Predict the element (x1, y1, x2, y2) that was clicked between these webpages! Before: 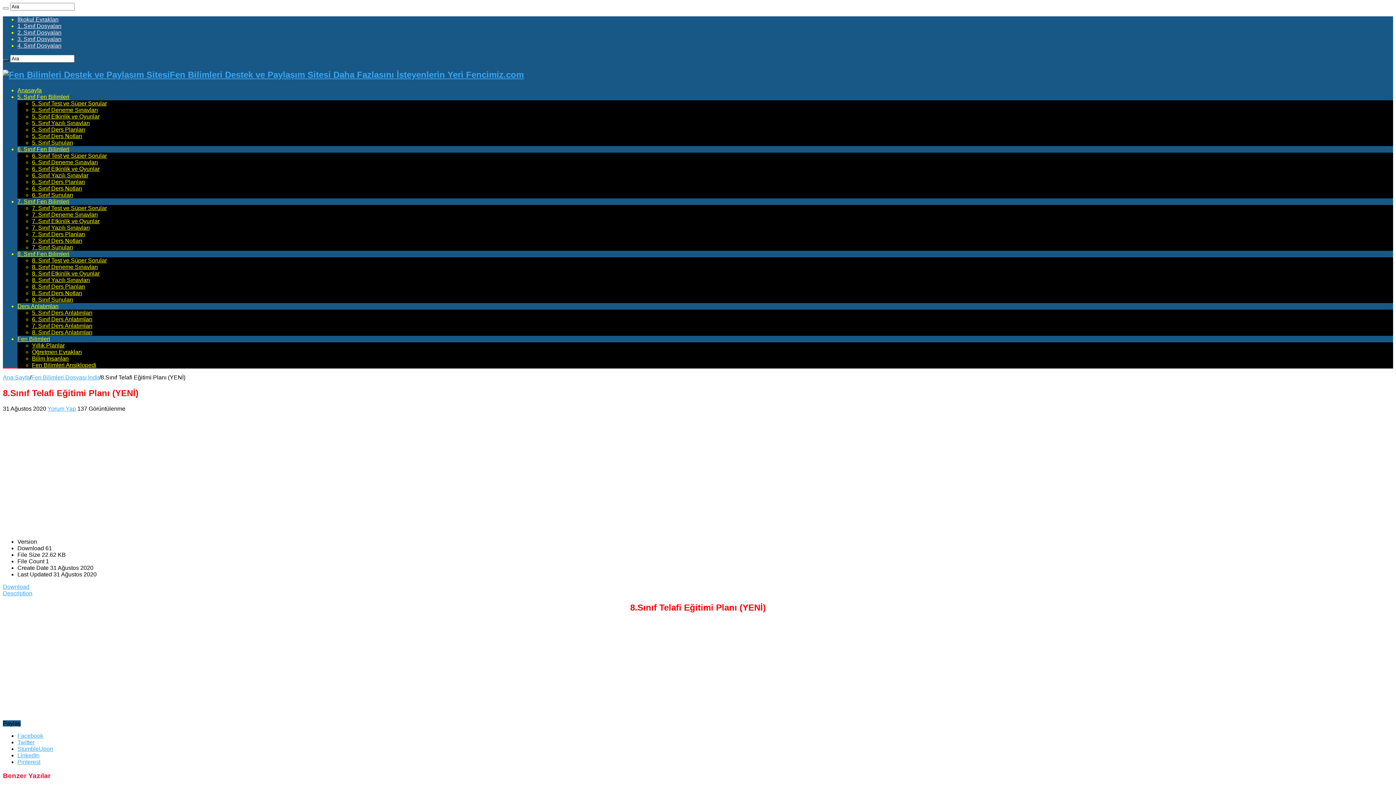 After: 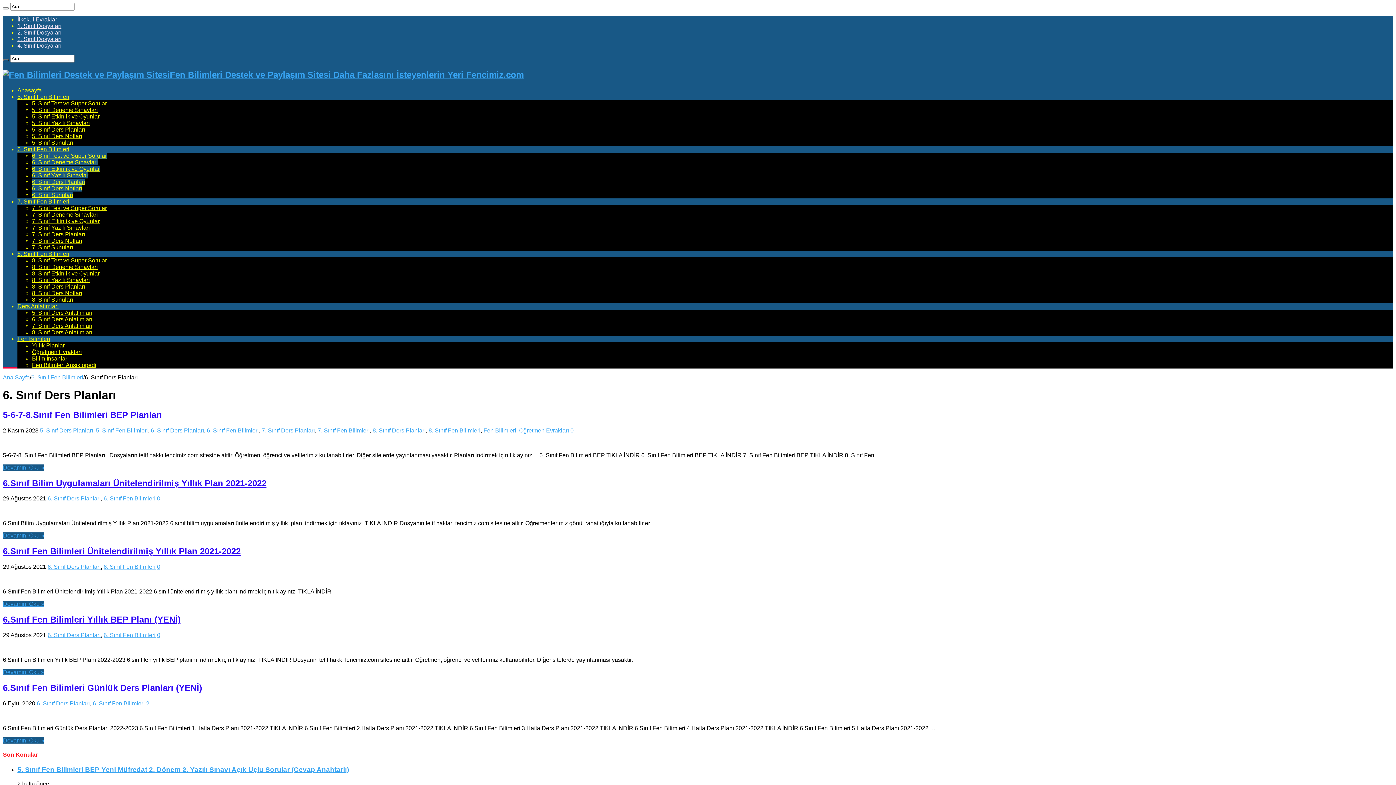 Action: bbox: (32, 178, 85, 185) label: 6. Sınıf Ders Planları